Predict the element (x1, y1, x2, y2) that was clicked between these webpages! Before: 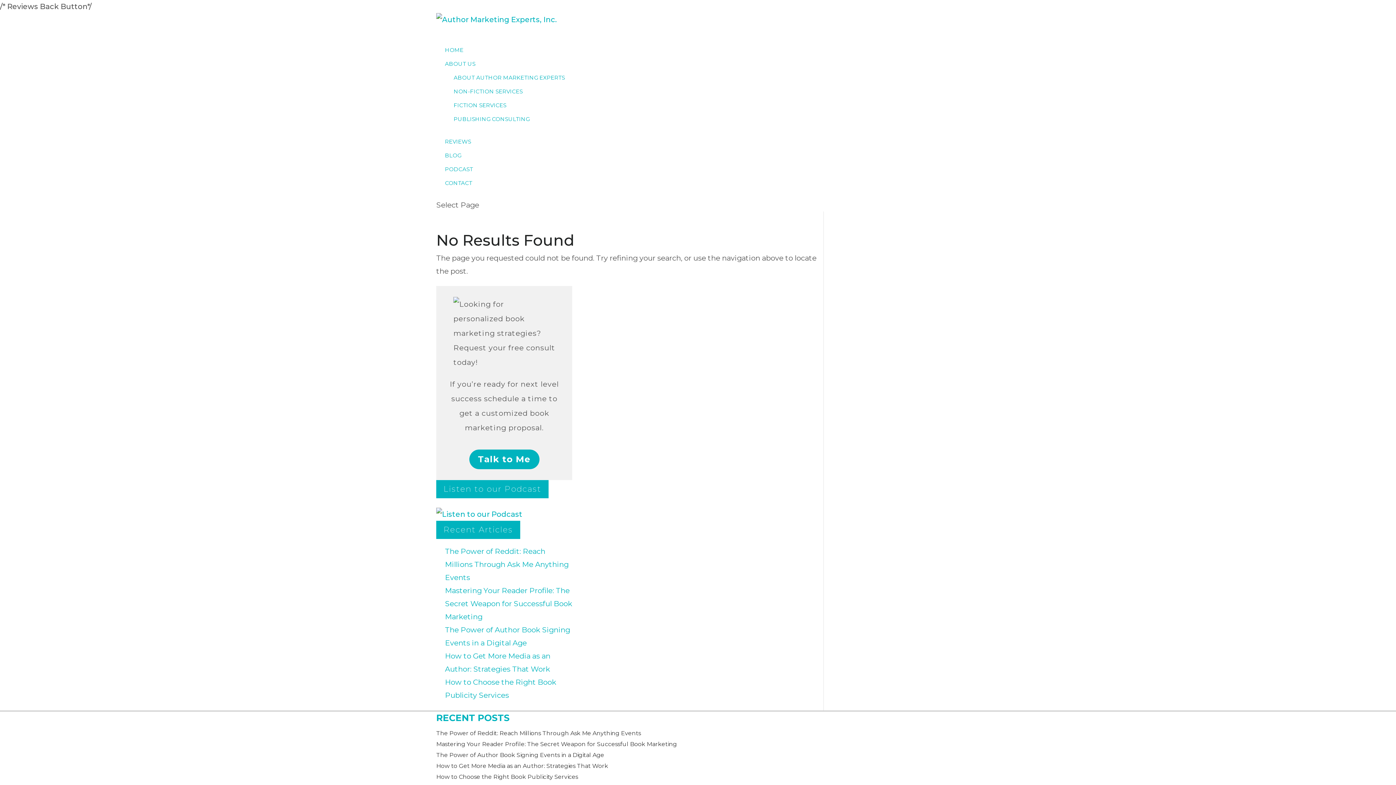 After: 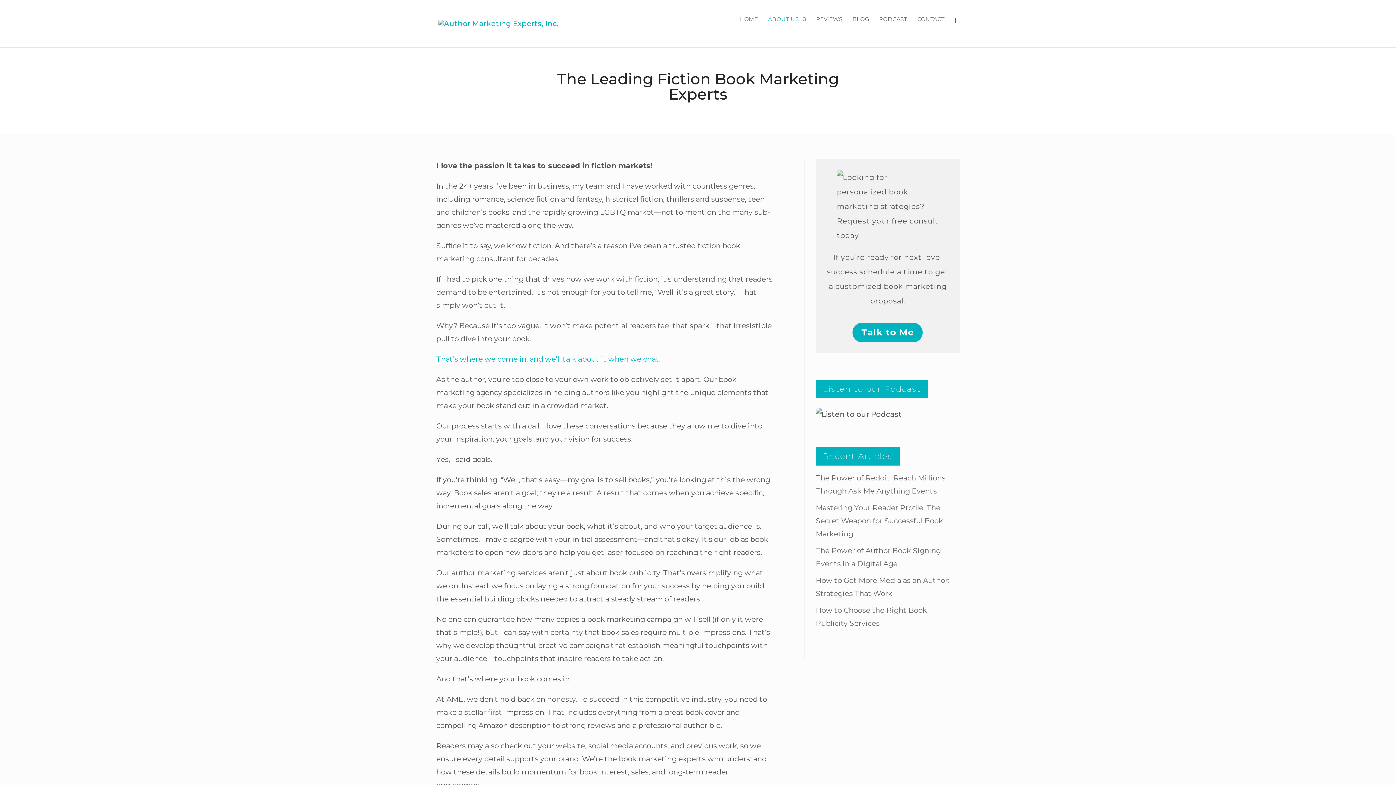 Action: label: FICTION SERVICES bbox: (453, 101, 506, 108)